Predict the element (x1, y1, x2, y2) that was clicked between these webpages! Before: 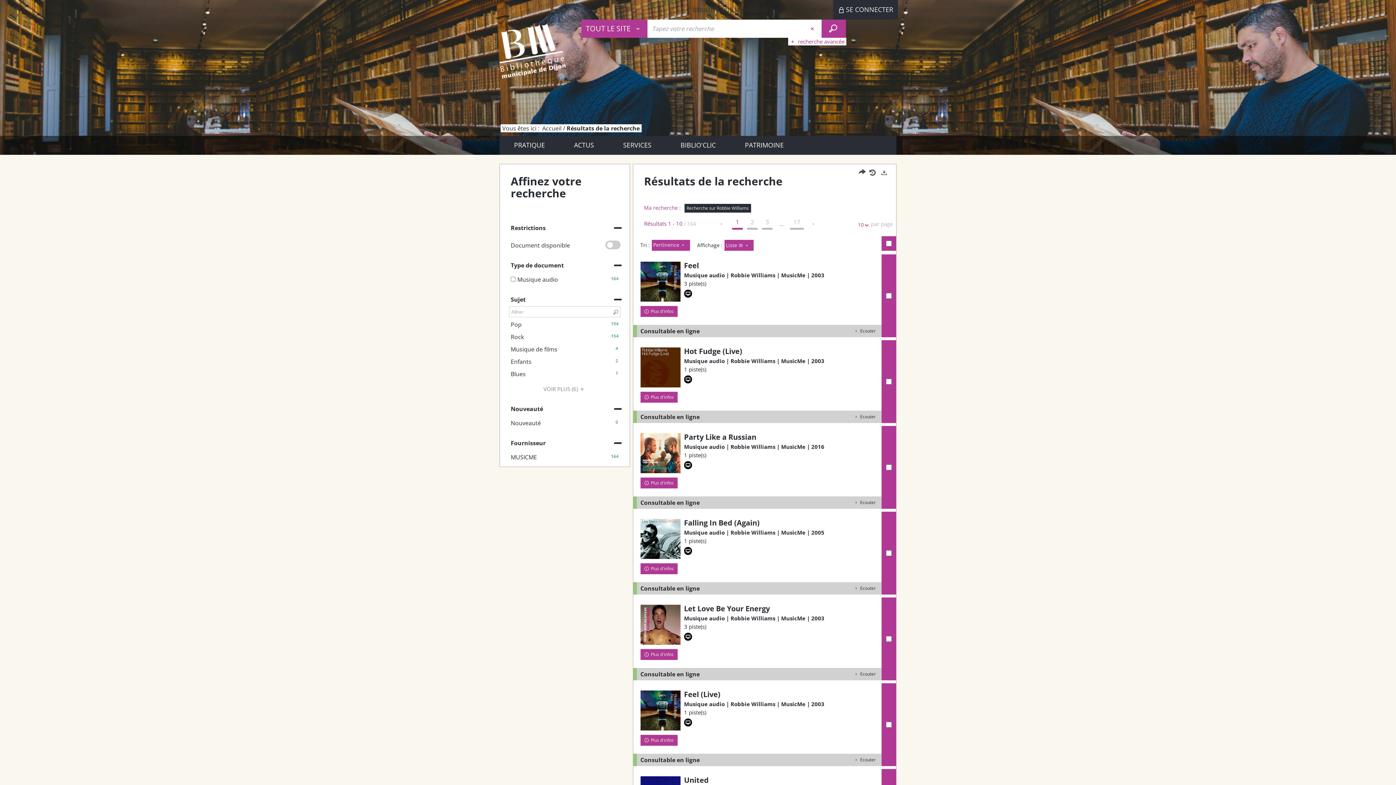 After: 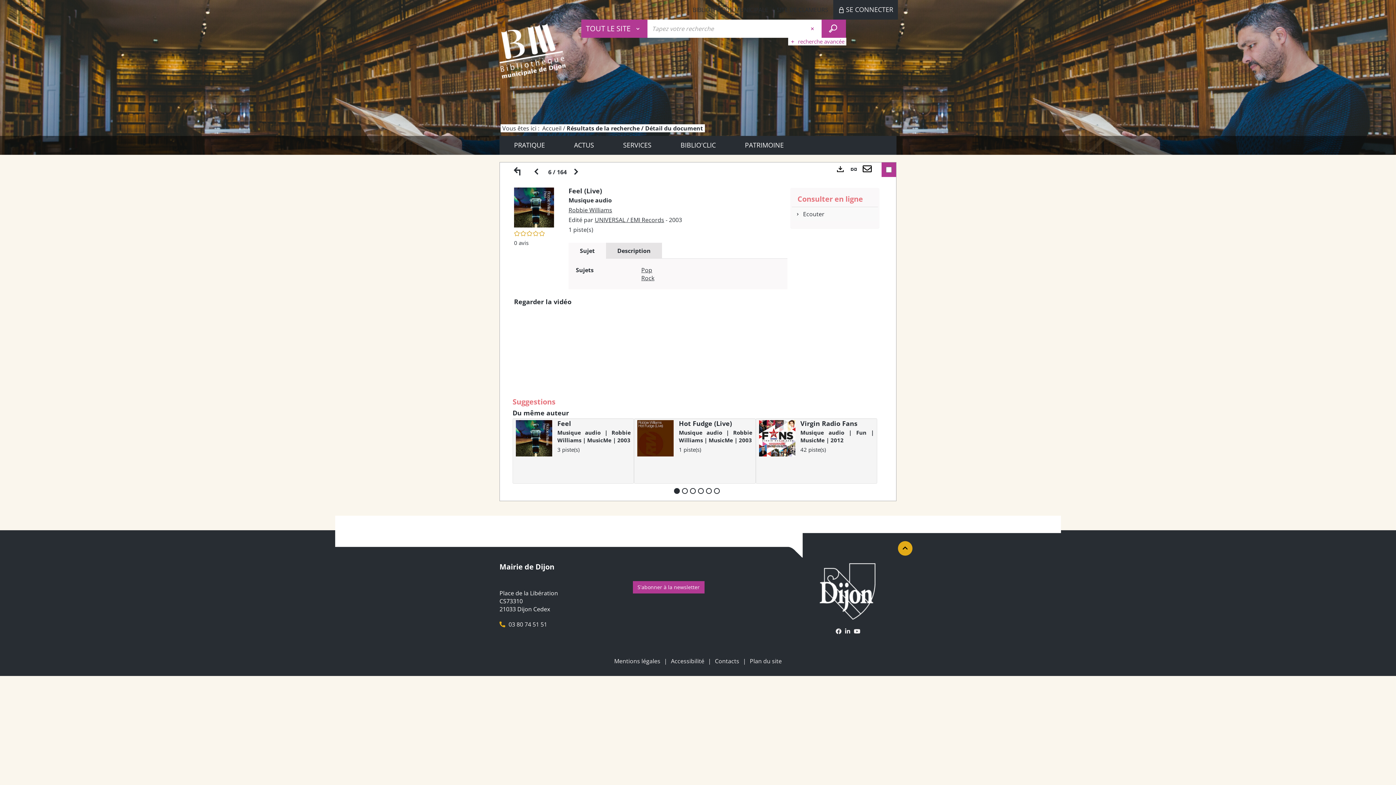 Action: bbox: (640, 713, 677, 724) label:  Plus d'infos